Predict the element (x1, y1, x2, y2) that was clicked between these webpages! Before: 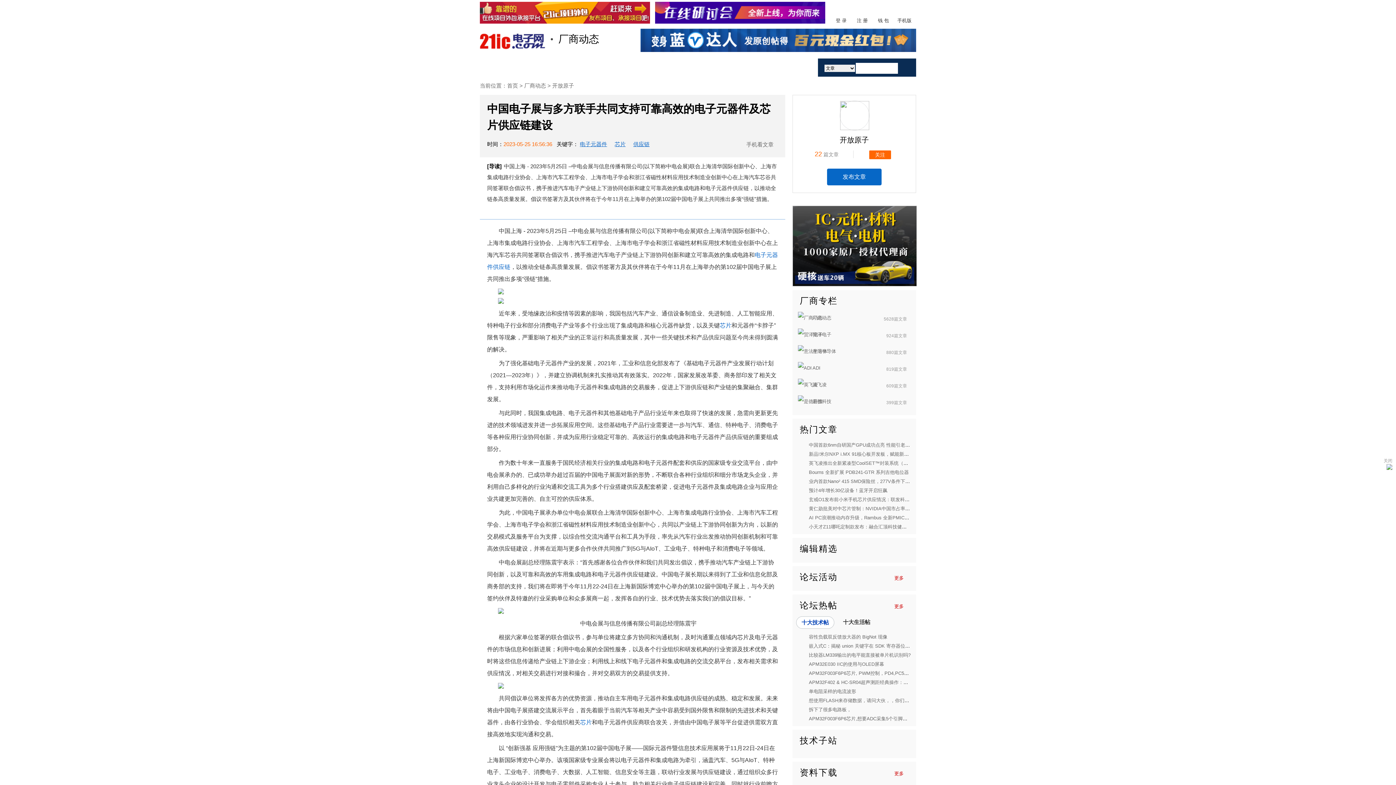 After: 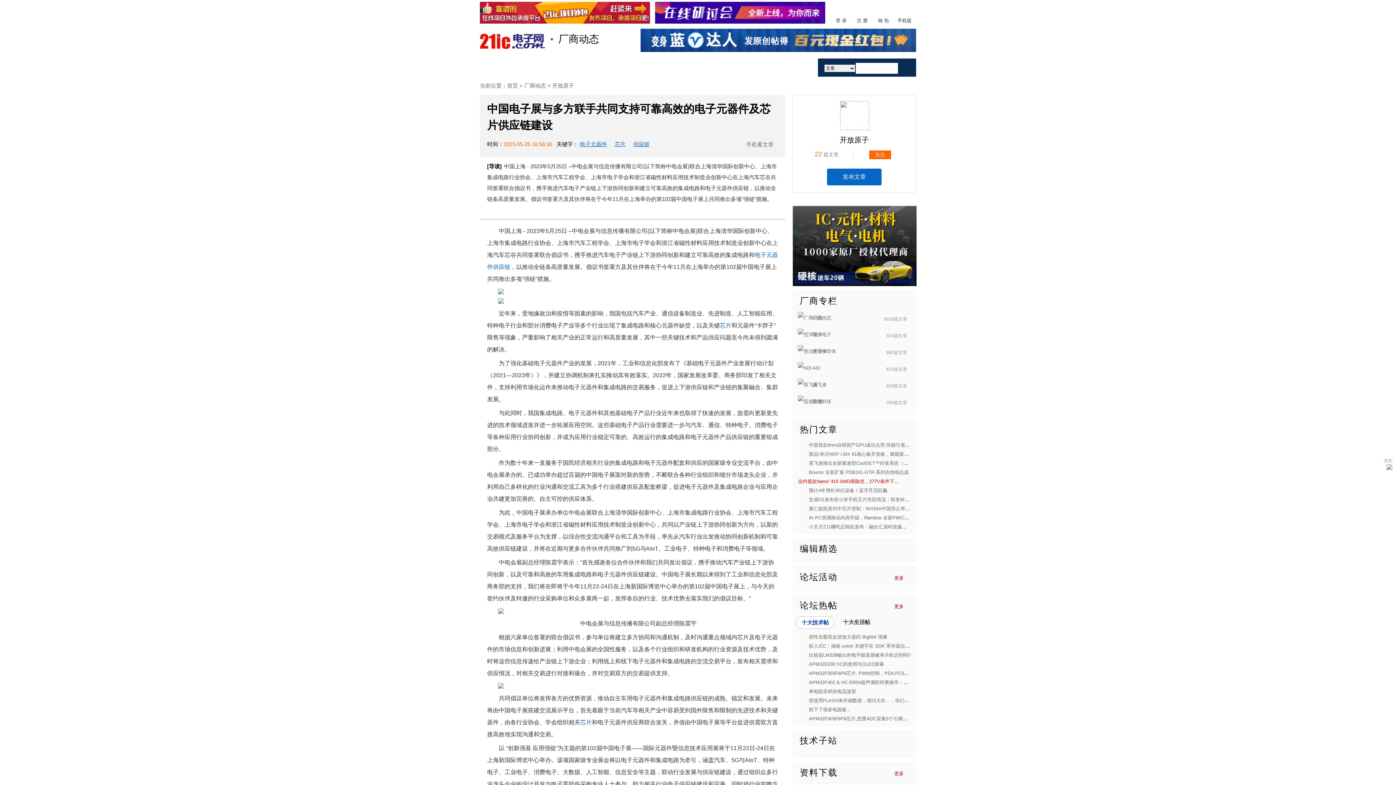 Action: bbox: (809, 478, 952, 484) label: 业内首款Nano² 415 SMD保险丝，277V条件下额定分断电流为1500A